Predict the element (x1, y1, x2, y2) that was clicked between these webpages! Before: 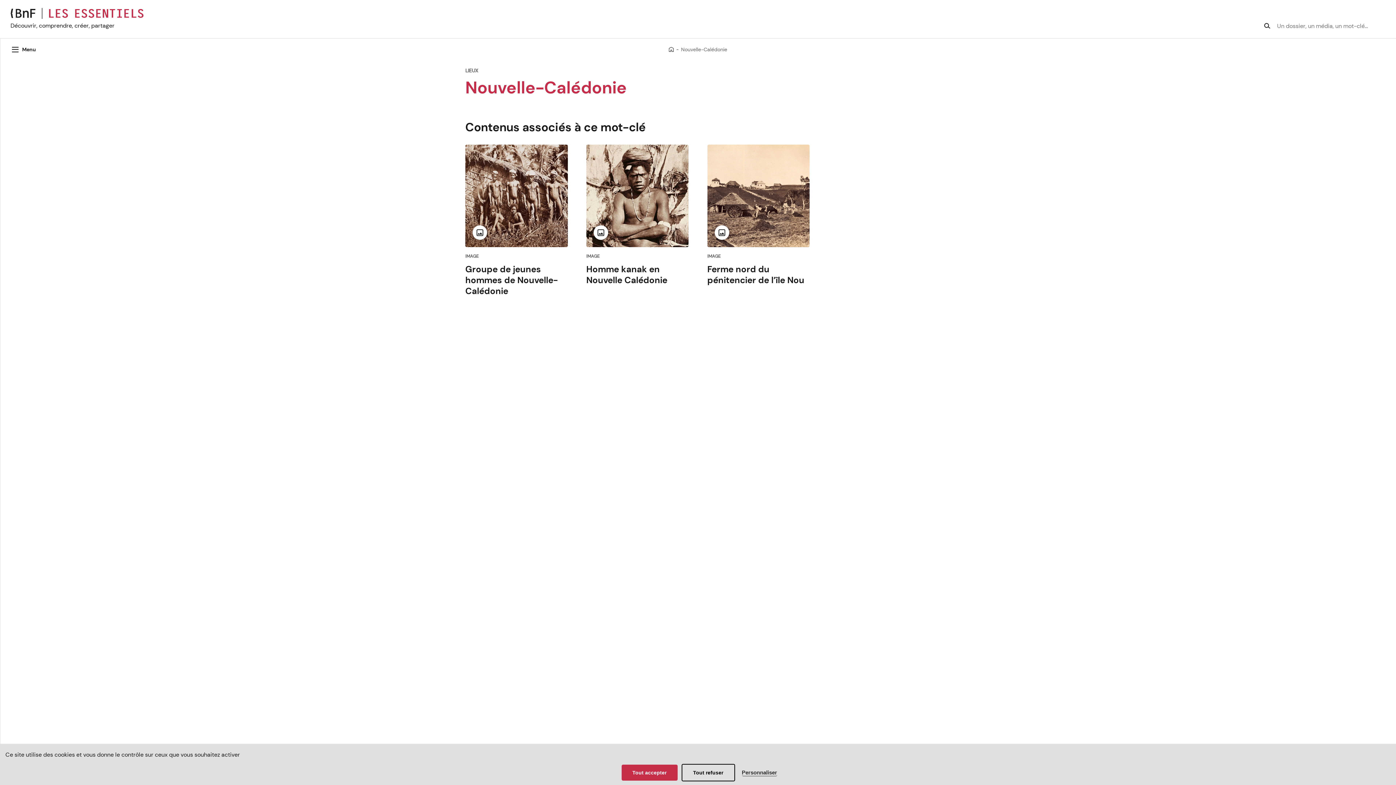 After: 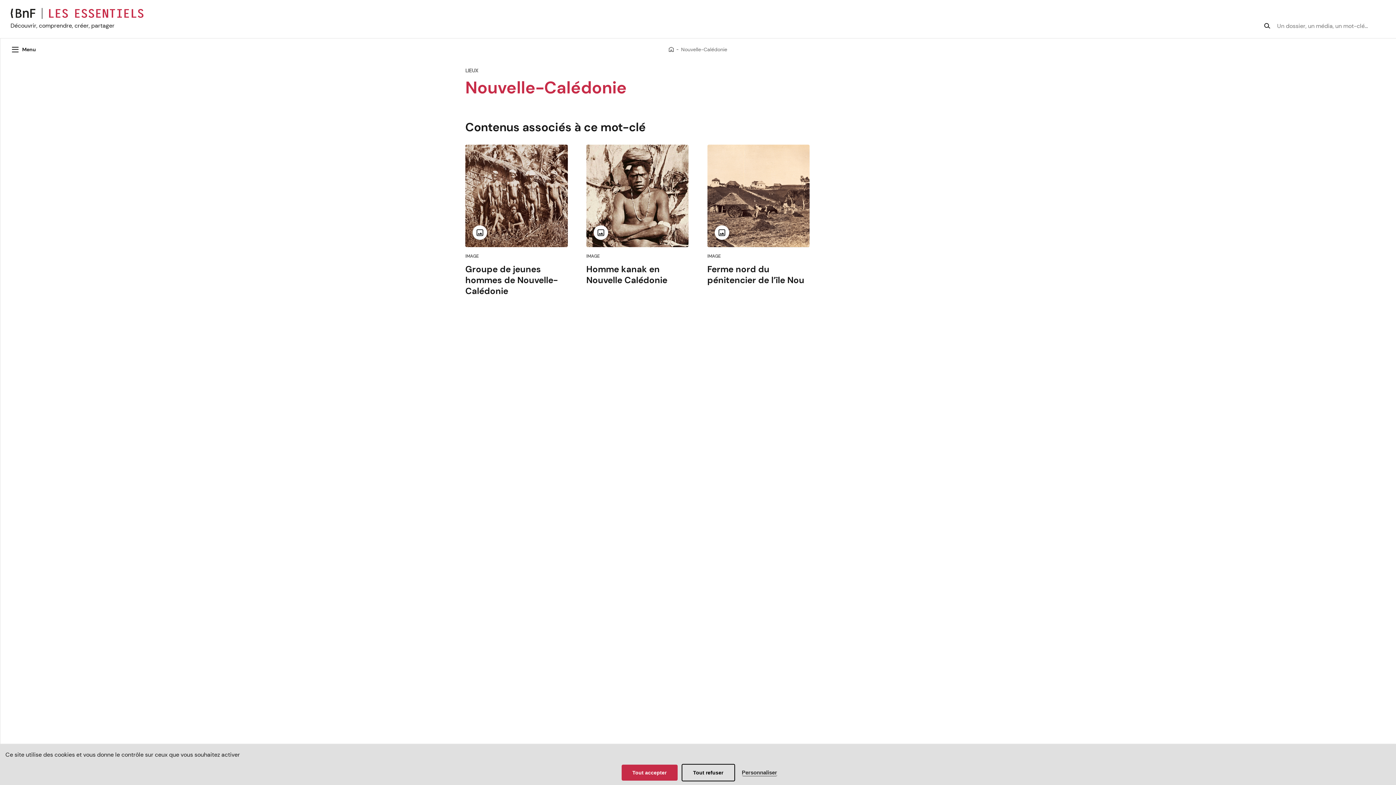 Action: label: Nouvelle-Calédonie bbox: (681, 45, 727, 53)